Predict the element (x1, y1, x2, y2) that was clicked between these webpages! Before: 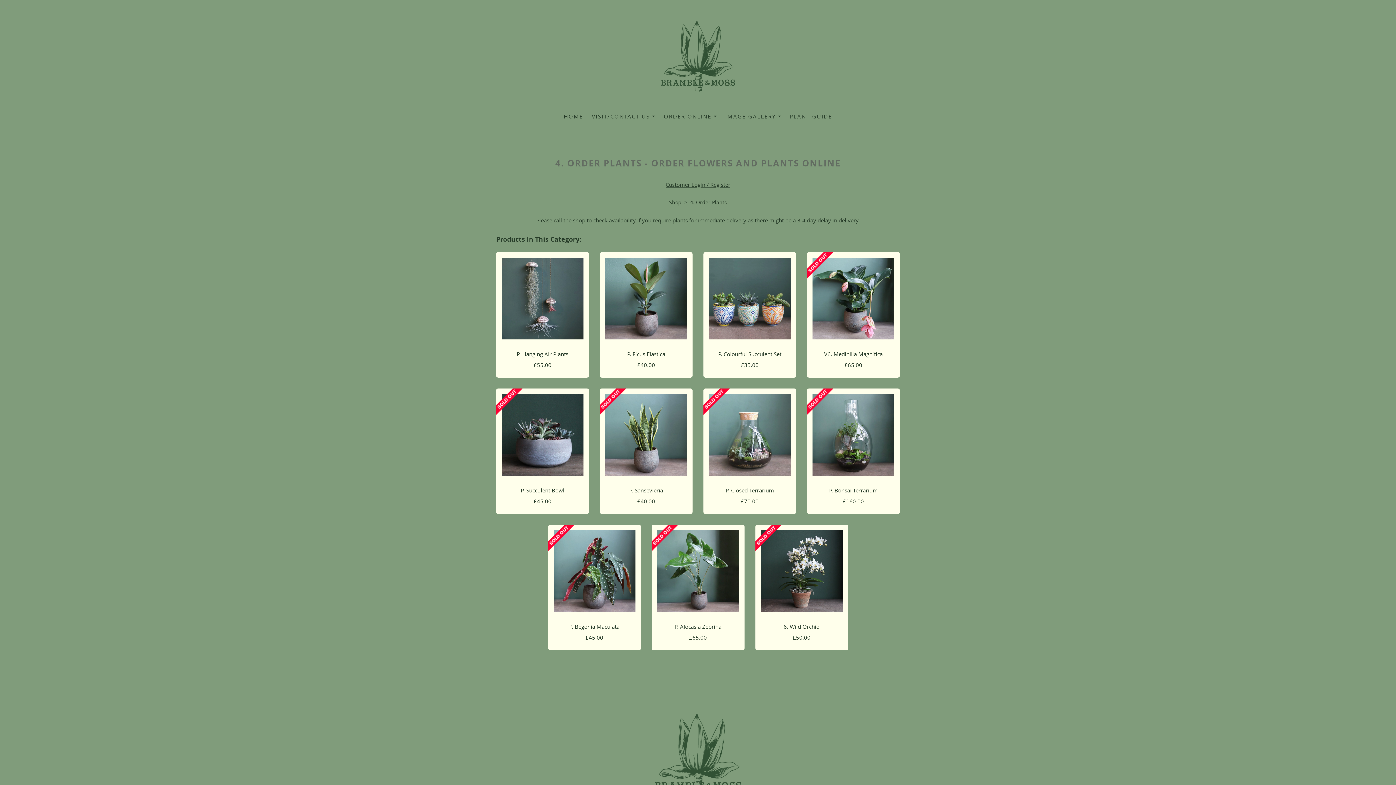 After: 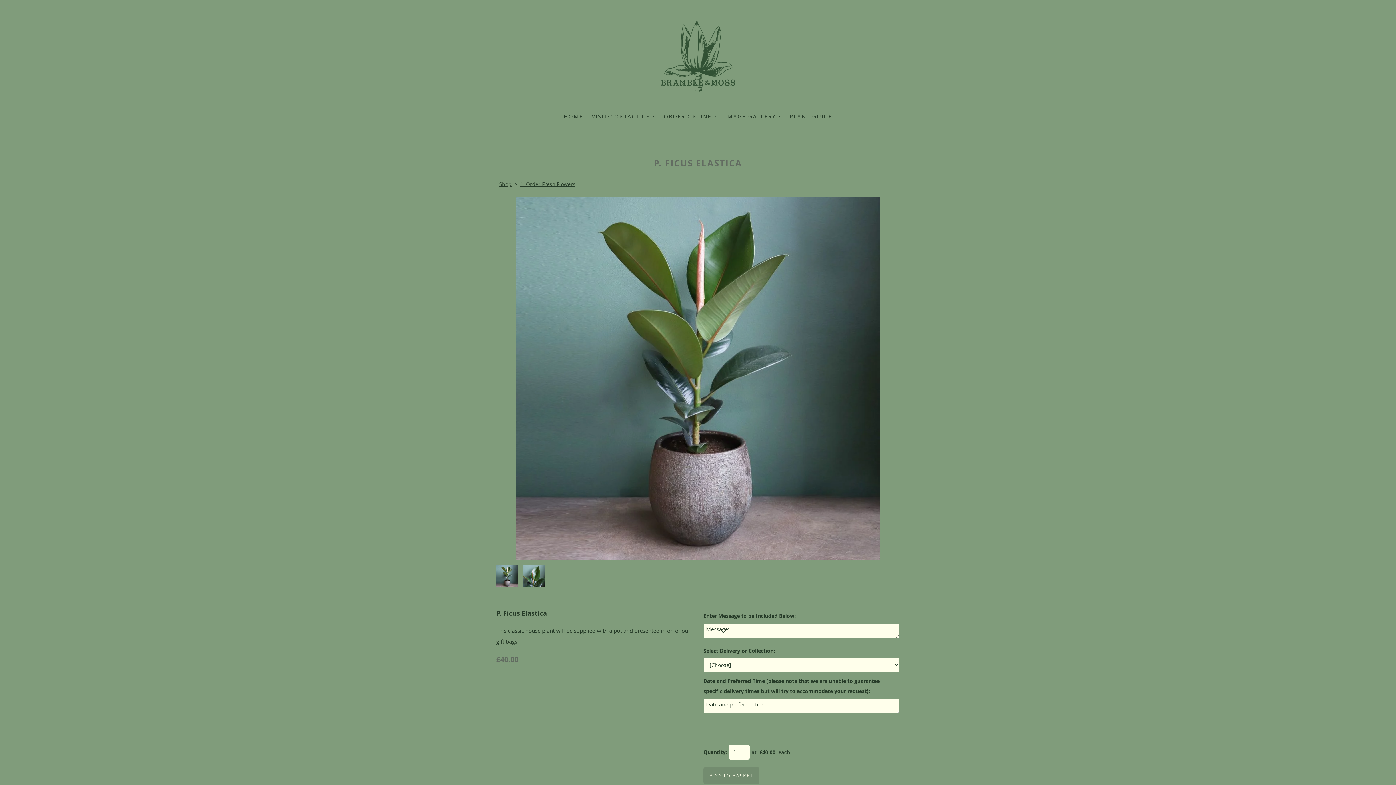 Action: bbox: (600, 252, 692, 377) label: P. Ficus Elastica
£40.00